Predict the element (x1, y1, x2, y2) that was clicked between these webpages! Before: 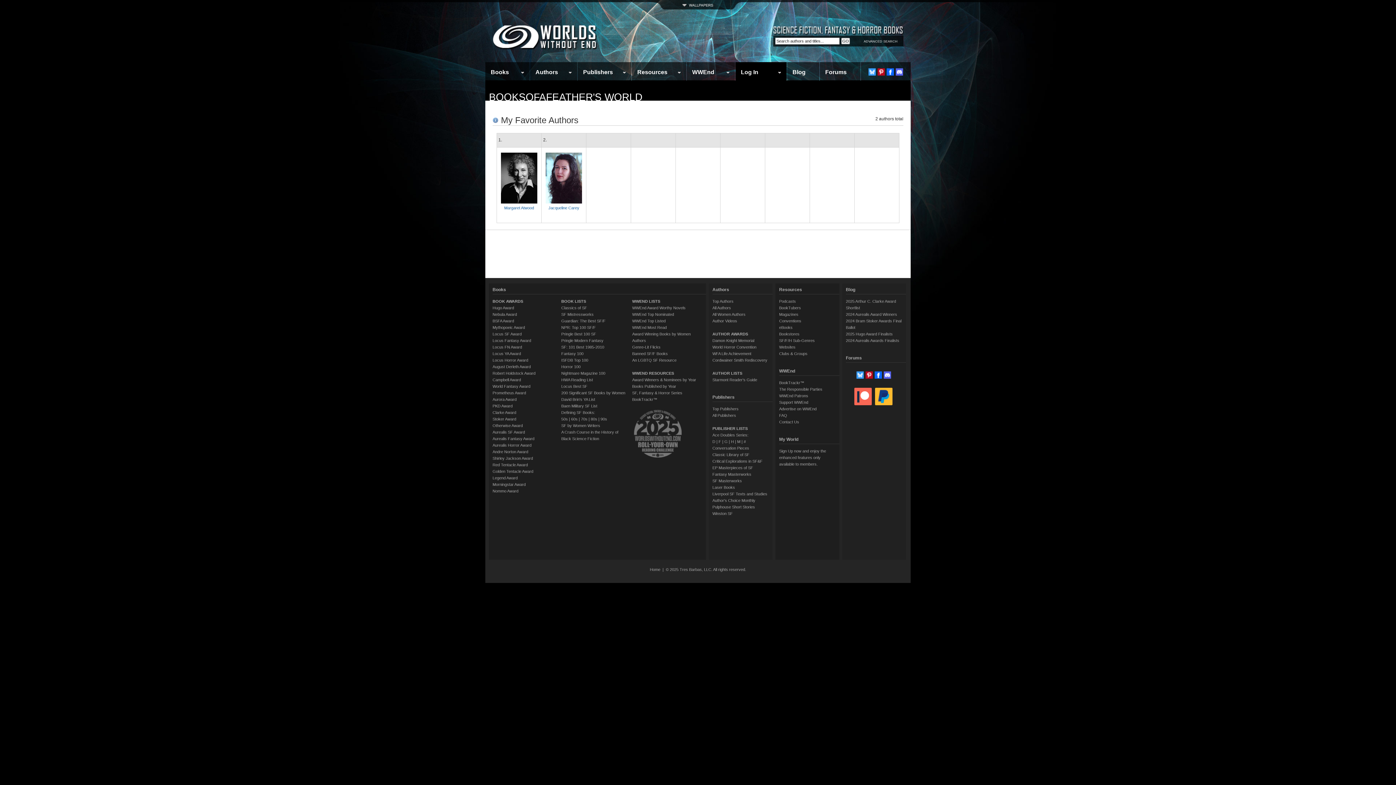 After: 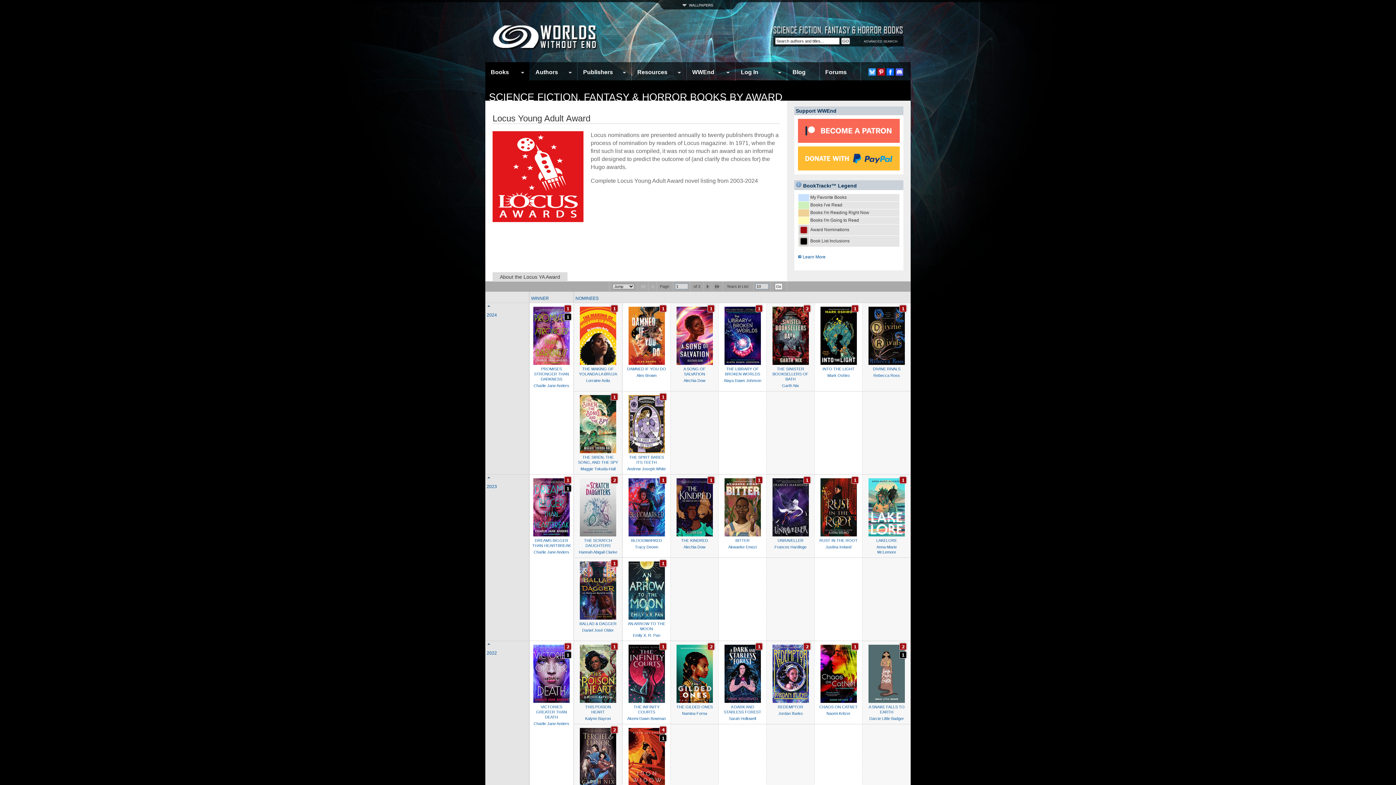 Action: label: Locus YA Award bbox: (492, 351, 521, 356)